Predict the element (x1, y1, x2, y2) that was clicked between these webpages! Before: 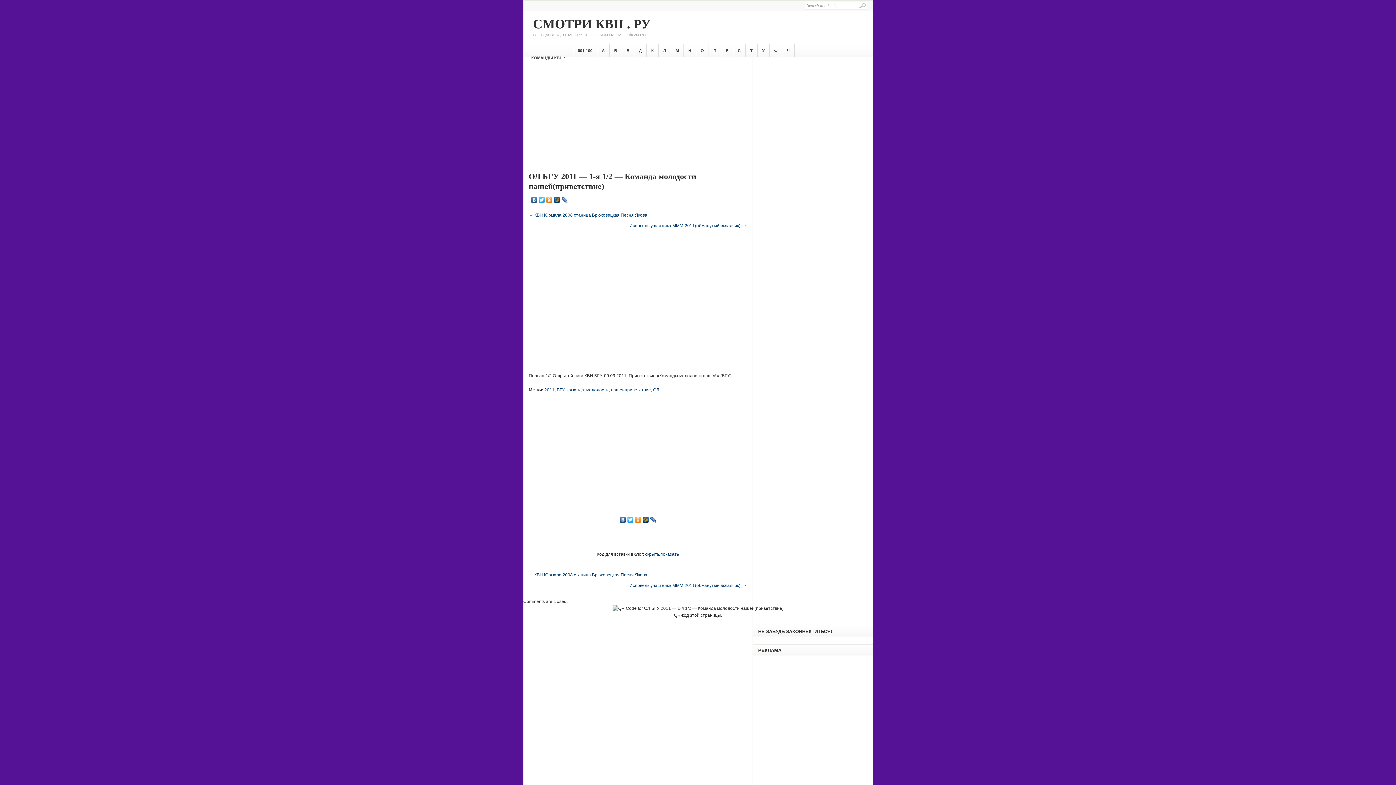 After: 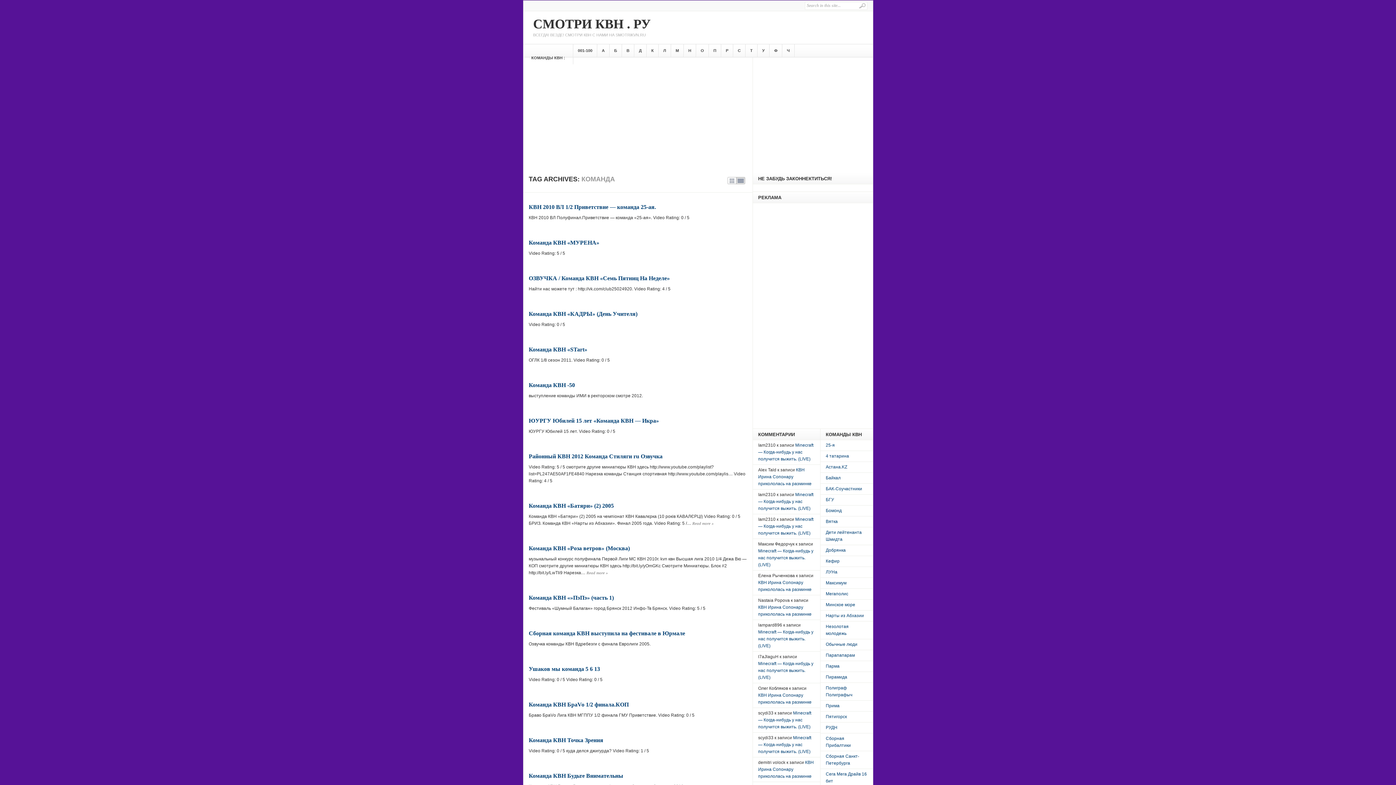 Action: bbox: (566, 387, 584, 392) label: команда